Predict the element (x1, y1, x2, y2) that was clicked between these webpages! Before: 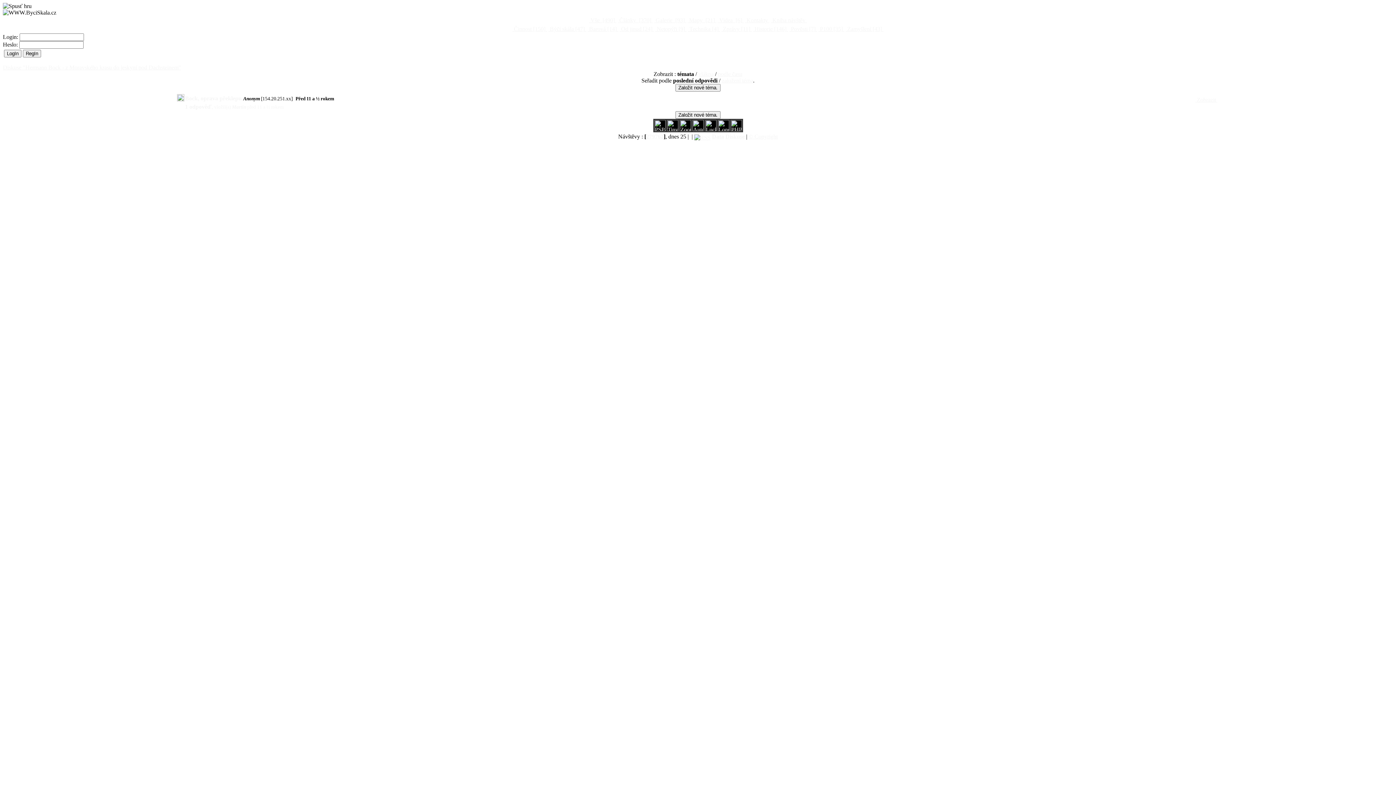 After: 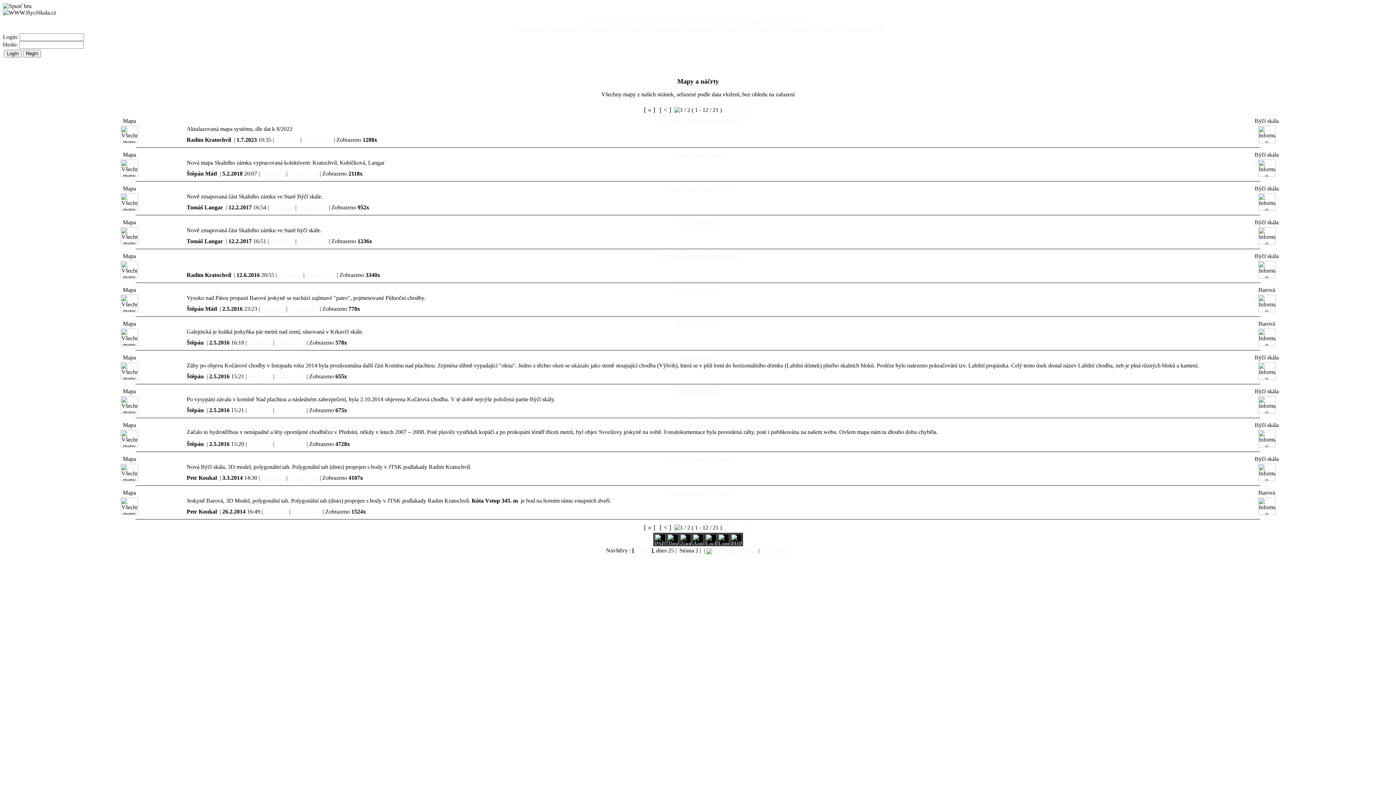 Action: bbox: (687, 17, 716, 23) label:  Mapy  [21] 